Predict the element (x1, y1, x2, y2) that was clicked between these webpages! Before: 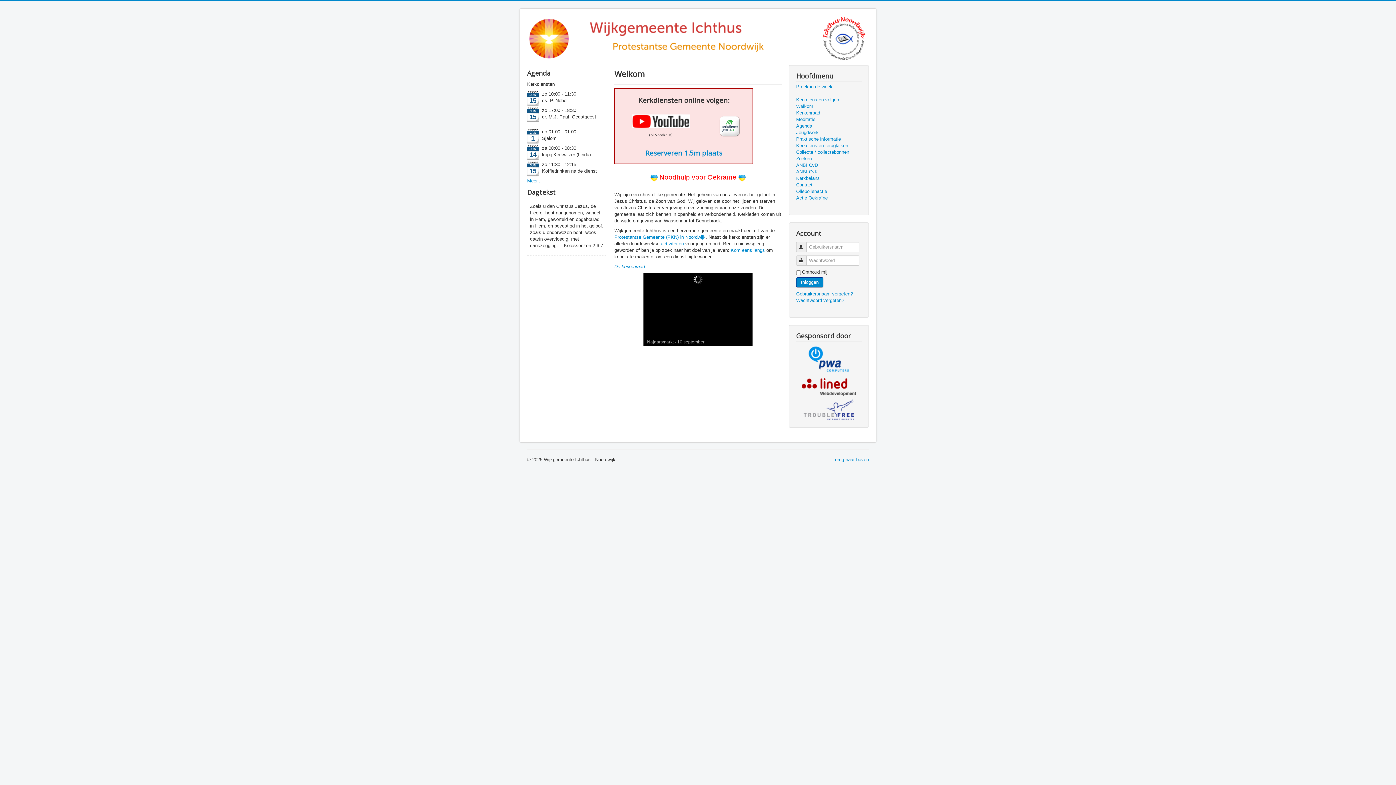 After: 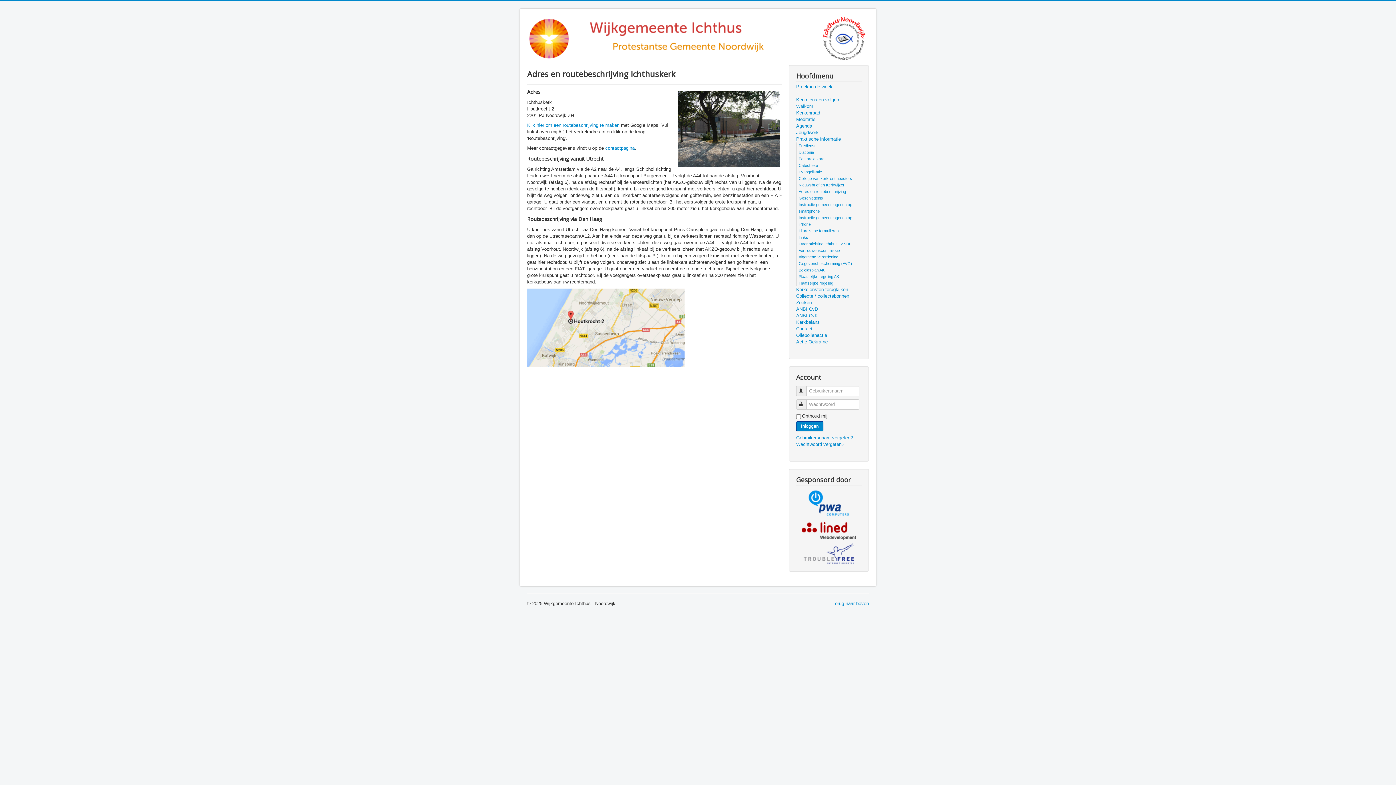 Action: bbox: (730, 247, 765, 252) label: Kom eens langs